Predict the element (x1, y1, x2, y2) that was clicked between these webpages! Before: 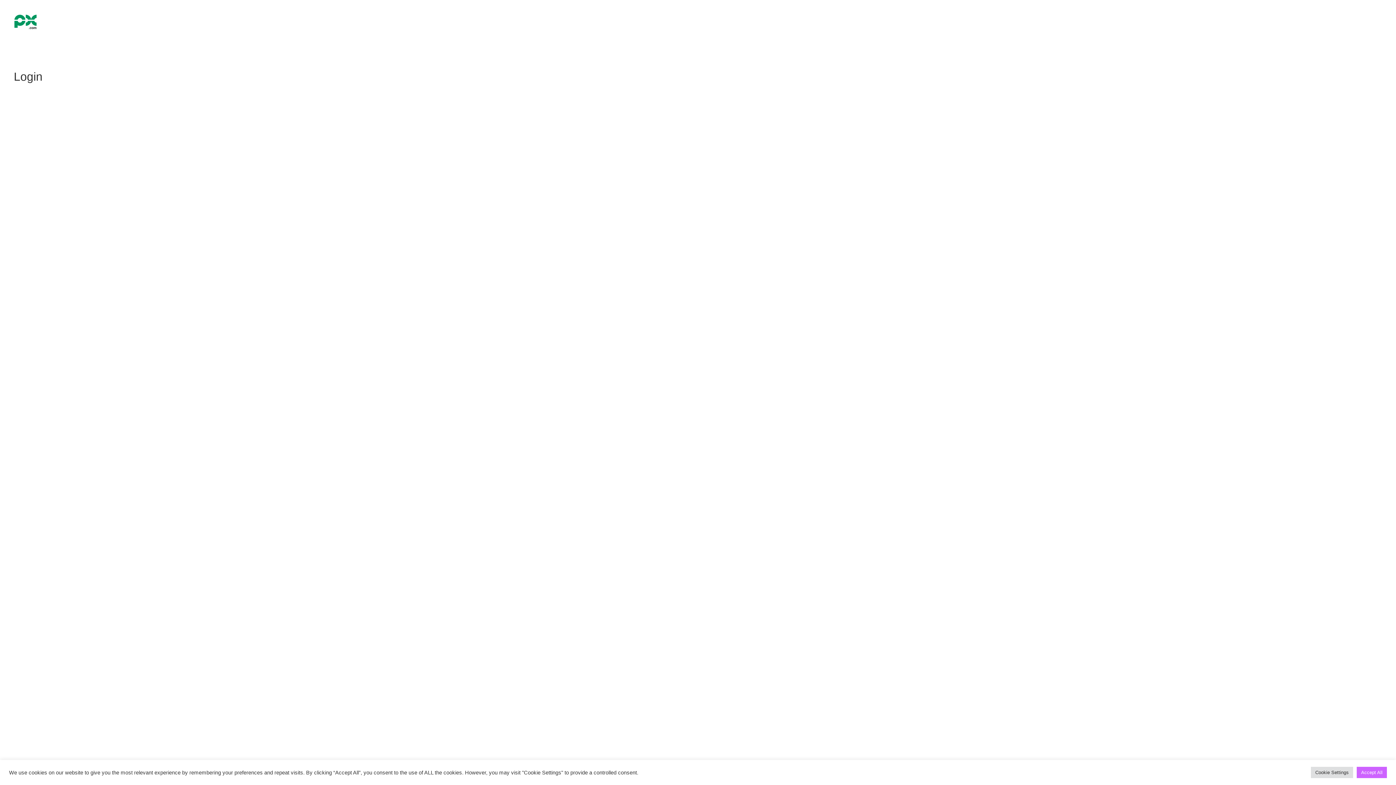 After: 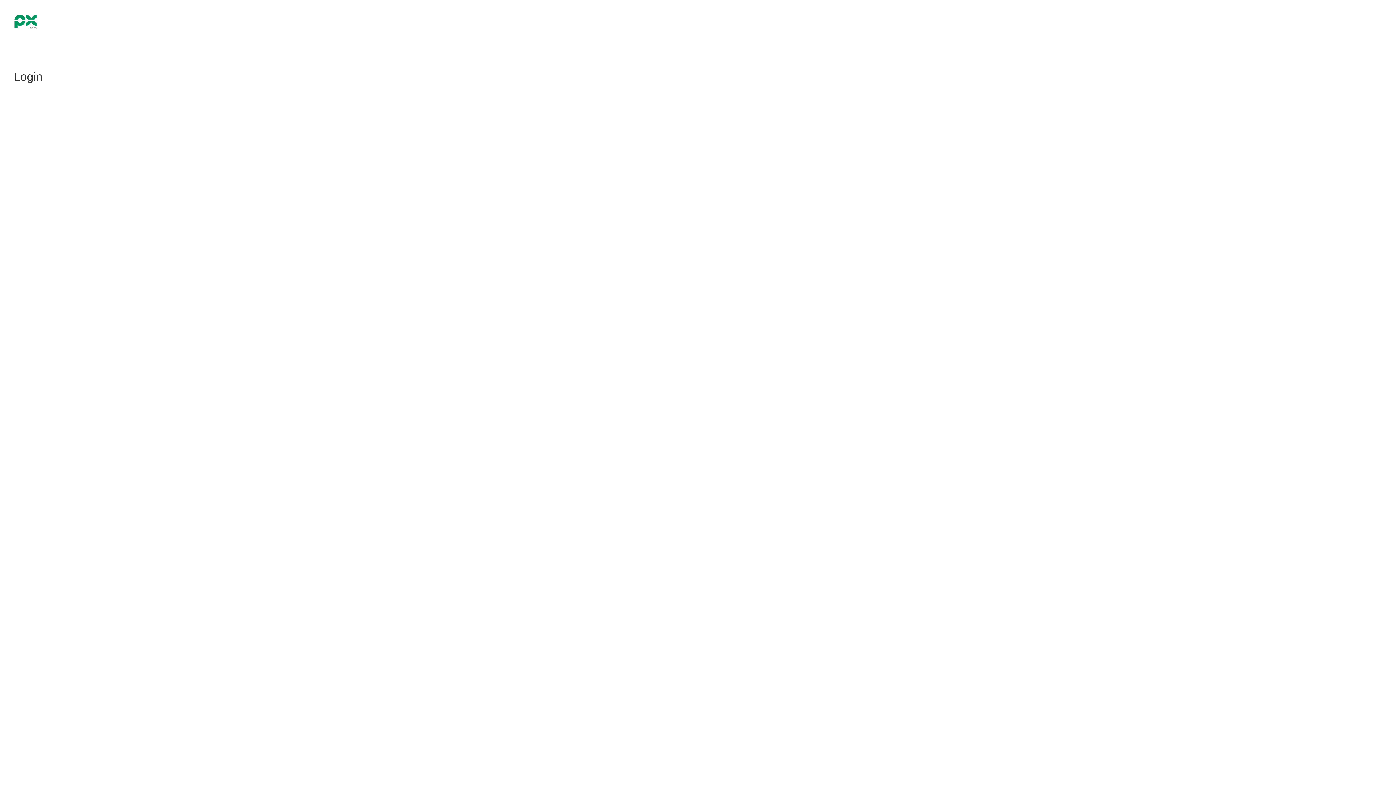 Action: label: Accept All bbox: (1357, 767, 1387, 778)